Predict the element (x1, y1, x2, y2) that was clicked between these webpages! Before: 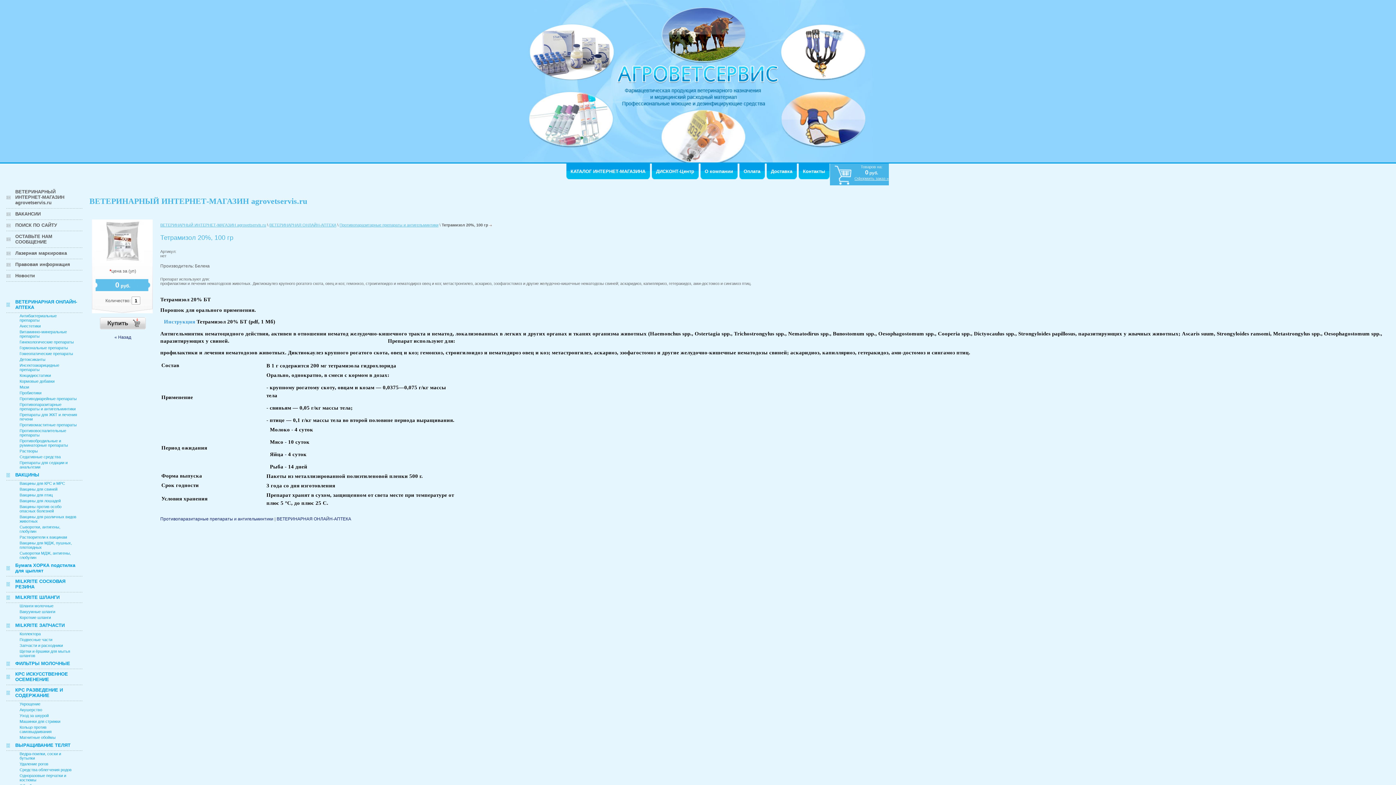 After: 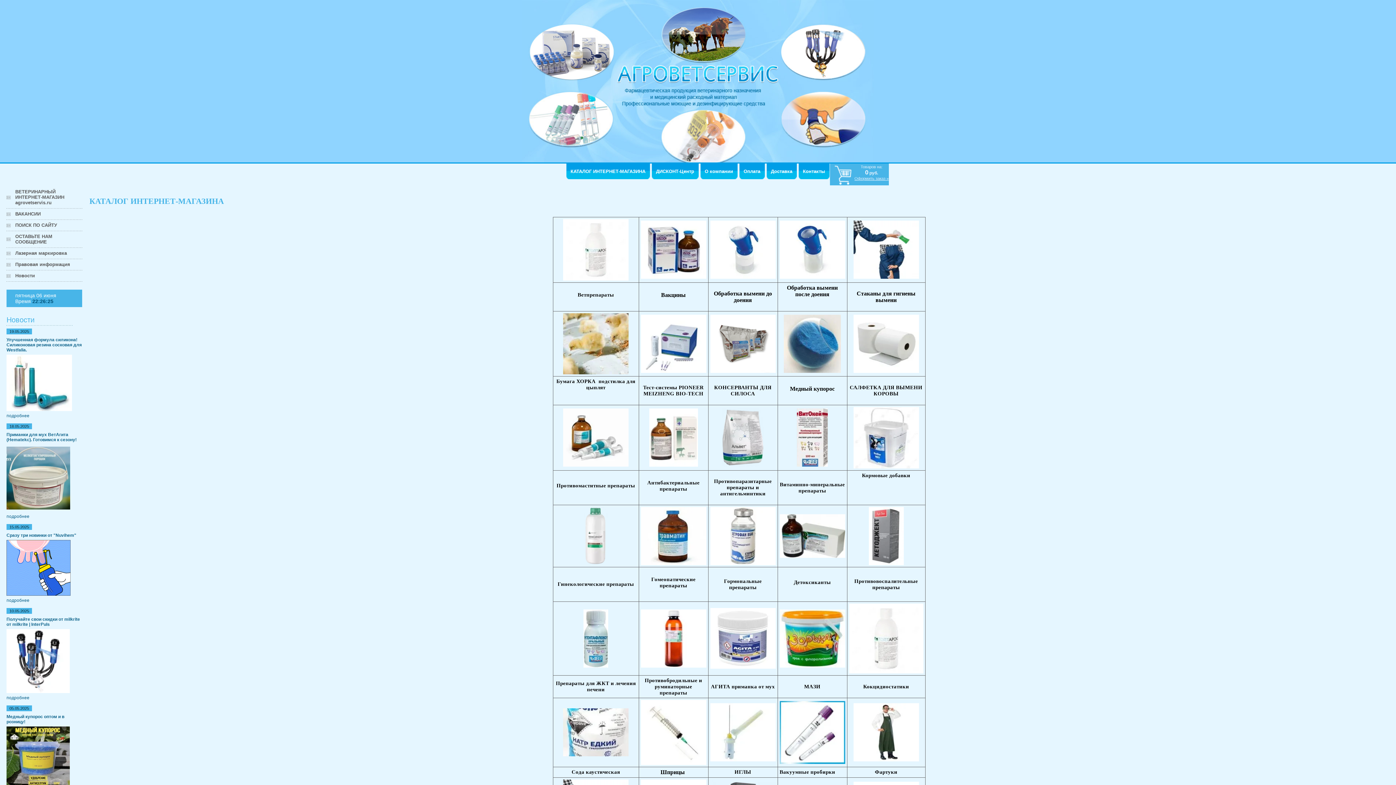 Action: label: КАТАЛОГ ИНТЕРНЕТ-МАГАЗИНА bbox: (566, 163, 650, 179)